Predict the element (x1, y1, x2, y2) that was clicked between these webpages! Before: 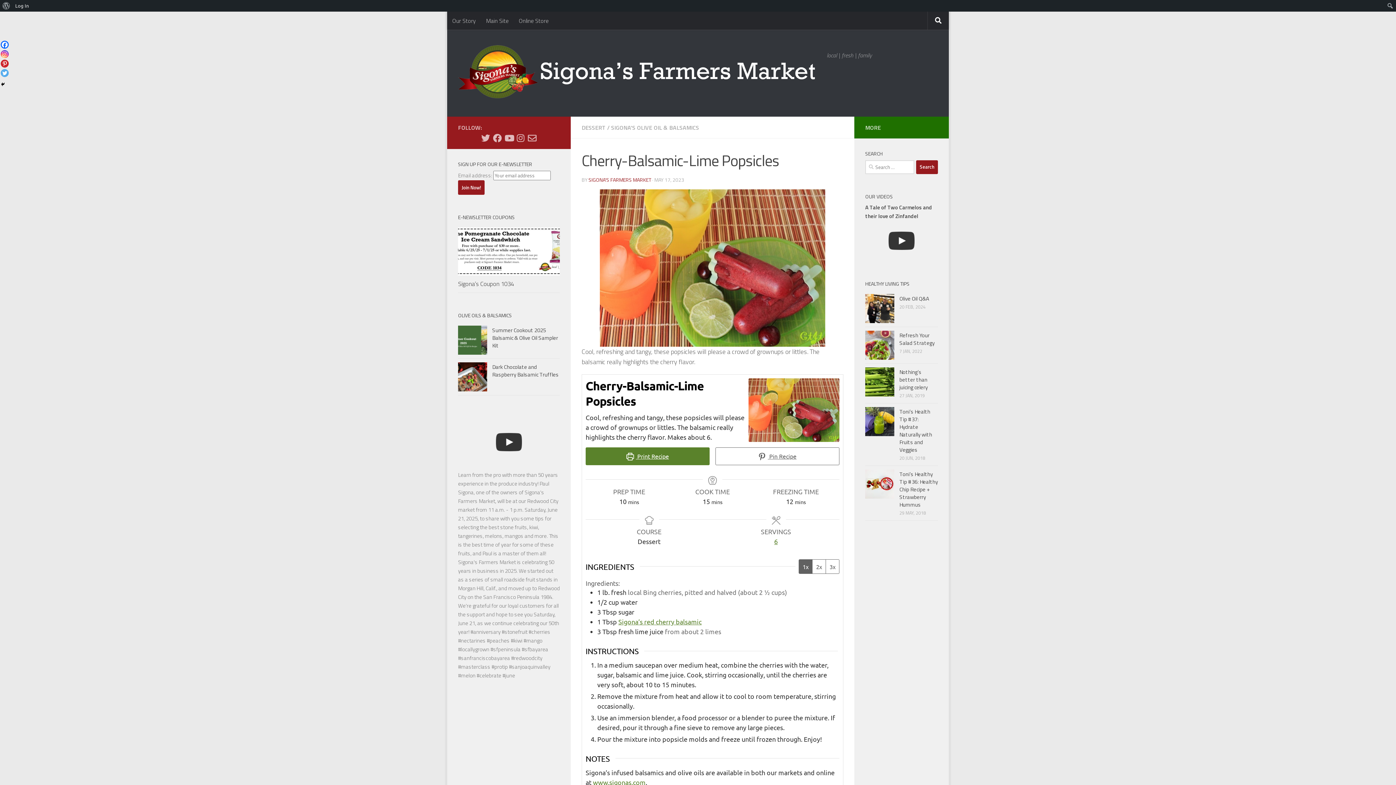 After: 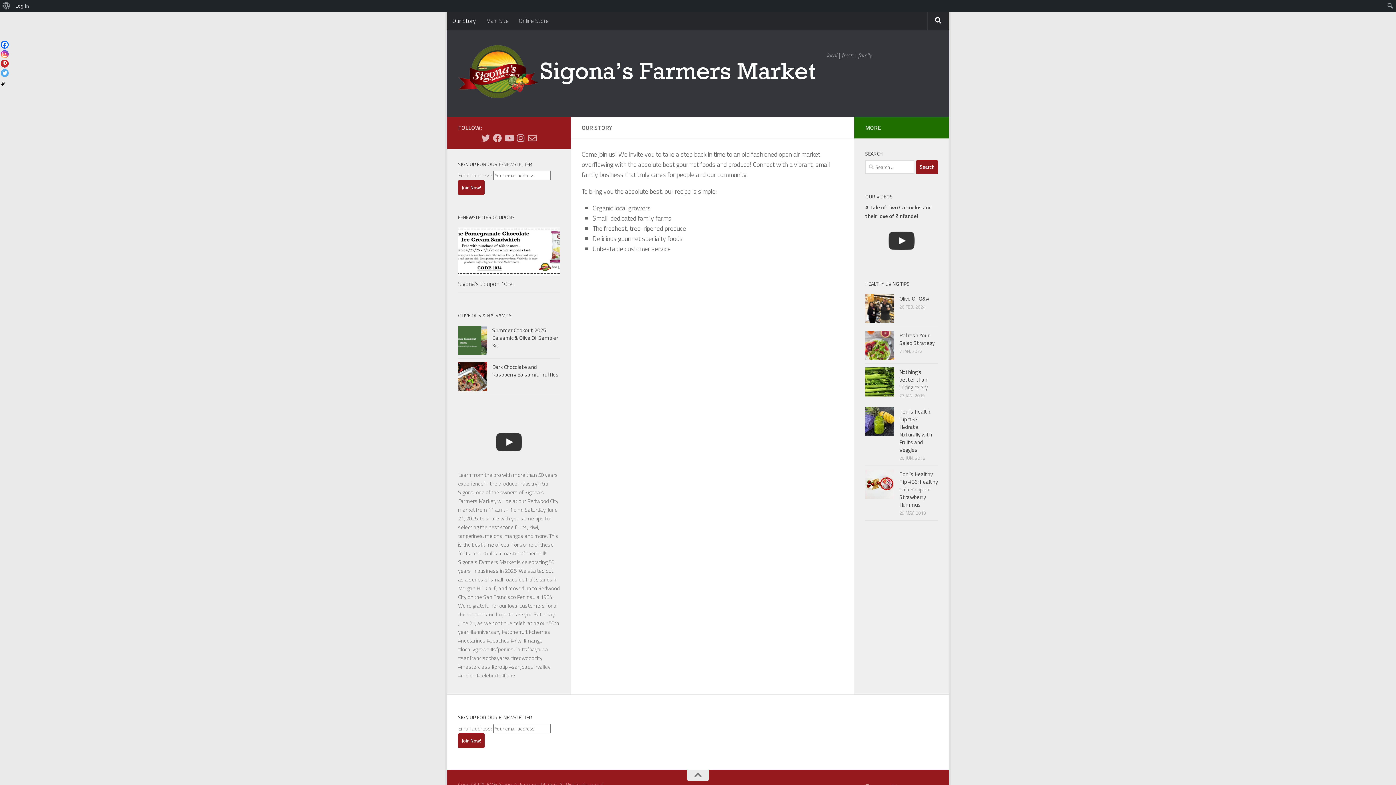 Action: bbox: (447, 11, 481, 29) label: Our Story